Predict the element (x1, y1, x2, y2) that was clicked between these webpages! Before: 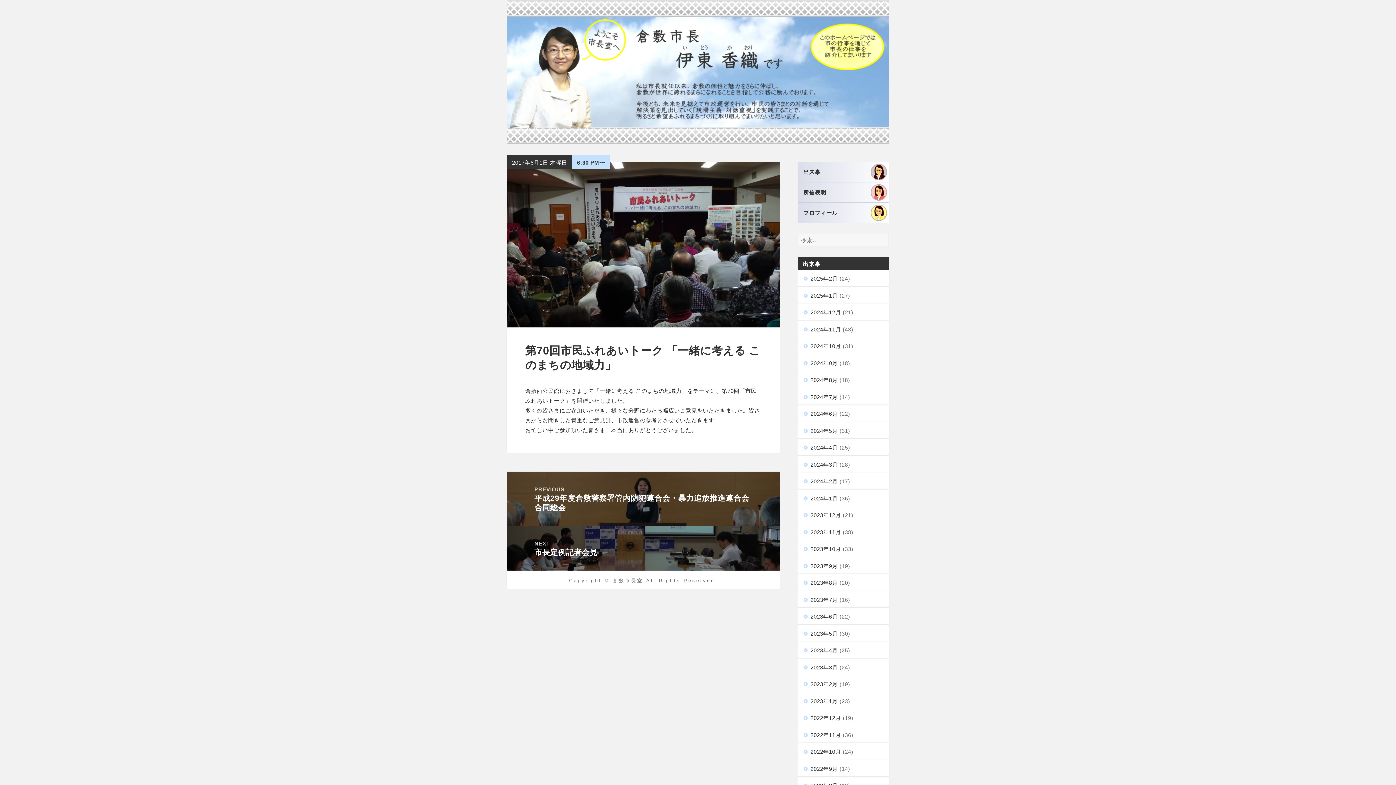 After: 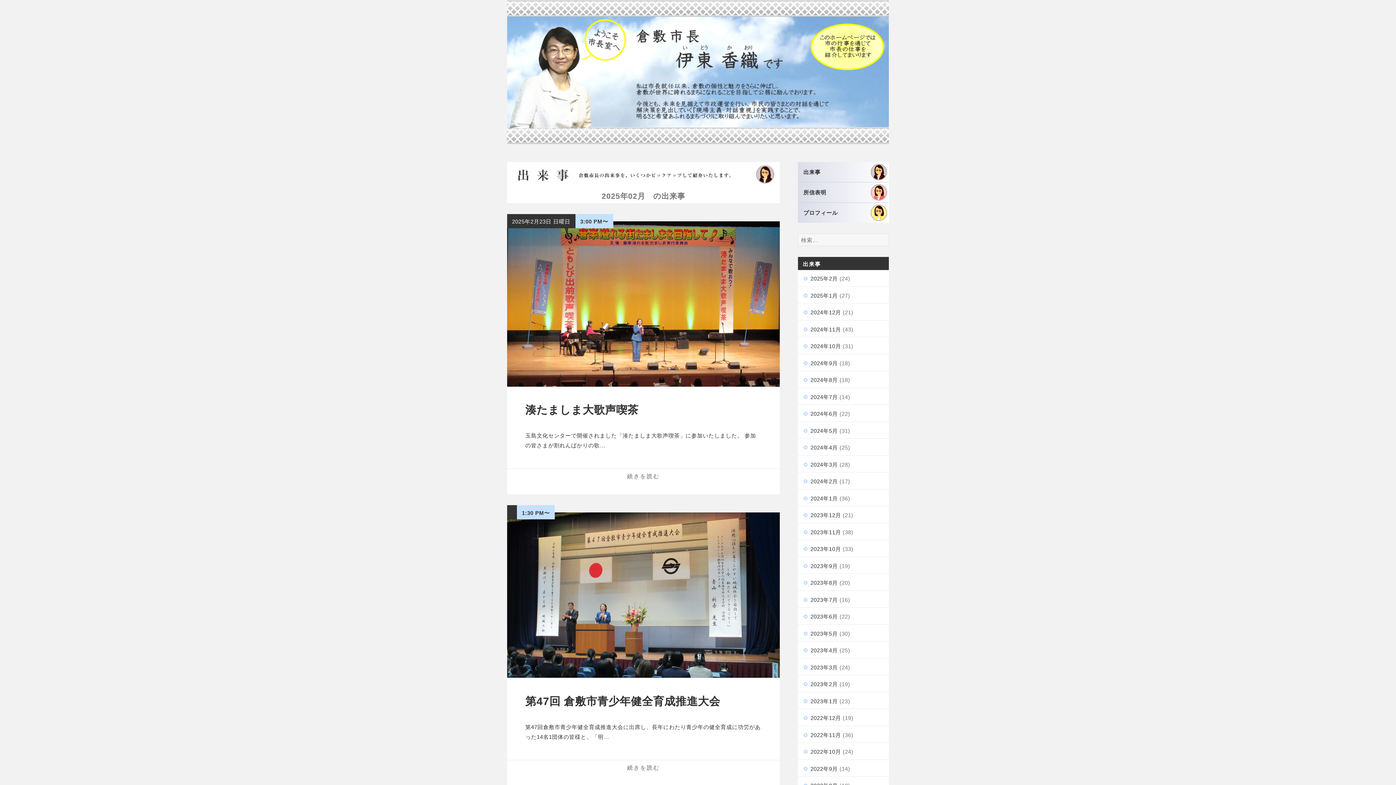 Action: label: 2025年2月 bbox: (810, 275, 838, 281)